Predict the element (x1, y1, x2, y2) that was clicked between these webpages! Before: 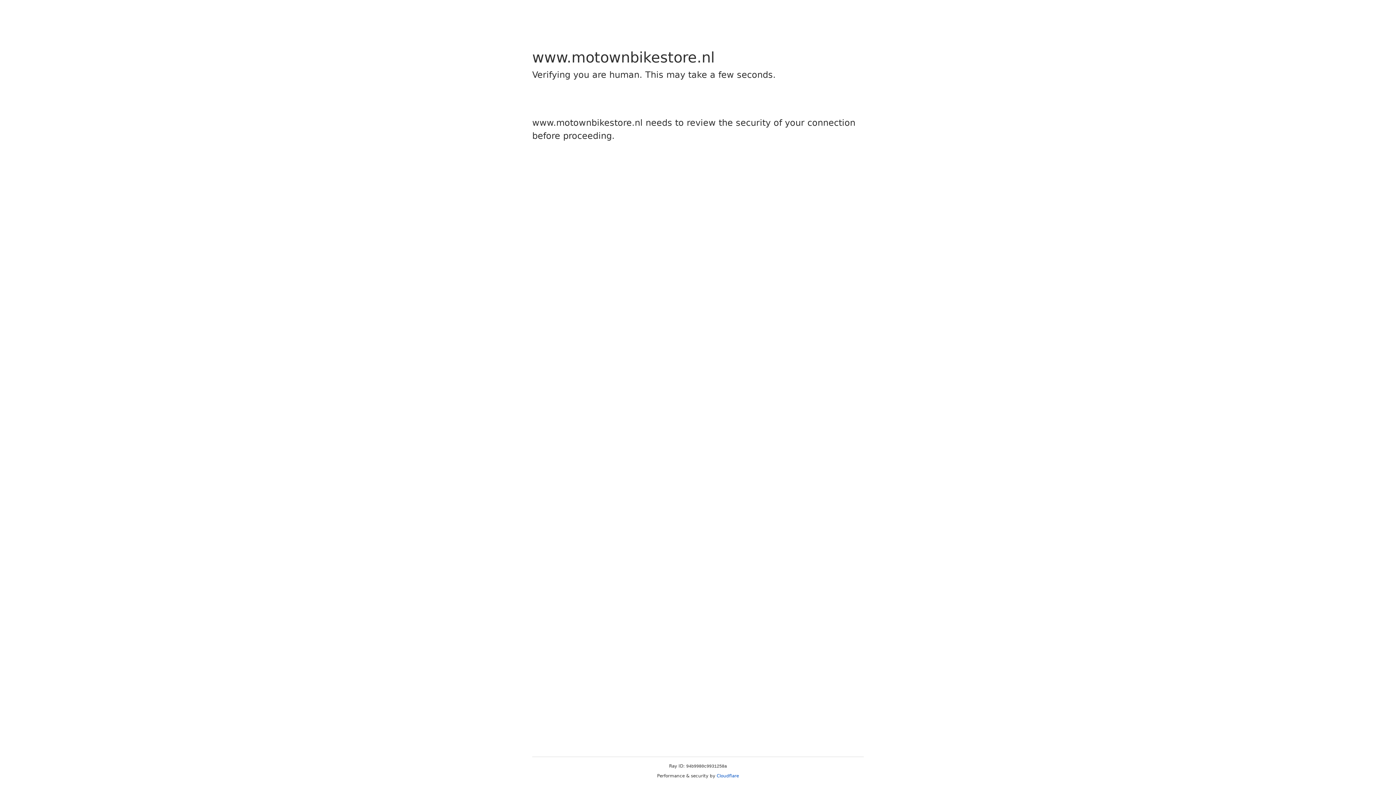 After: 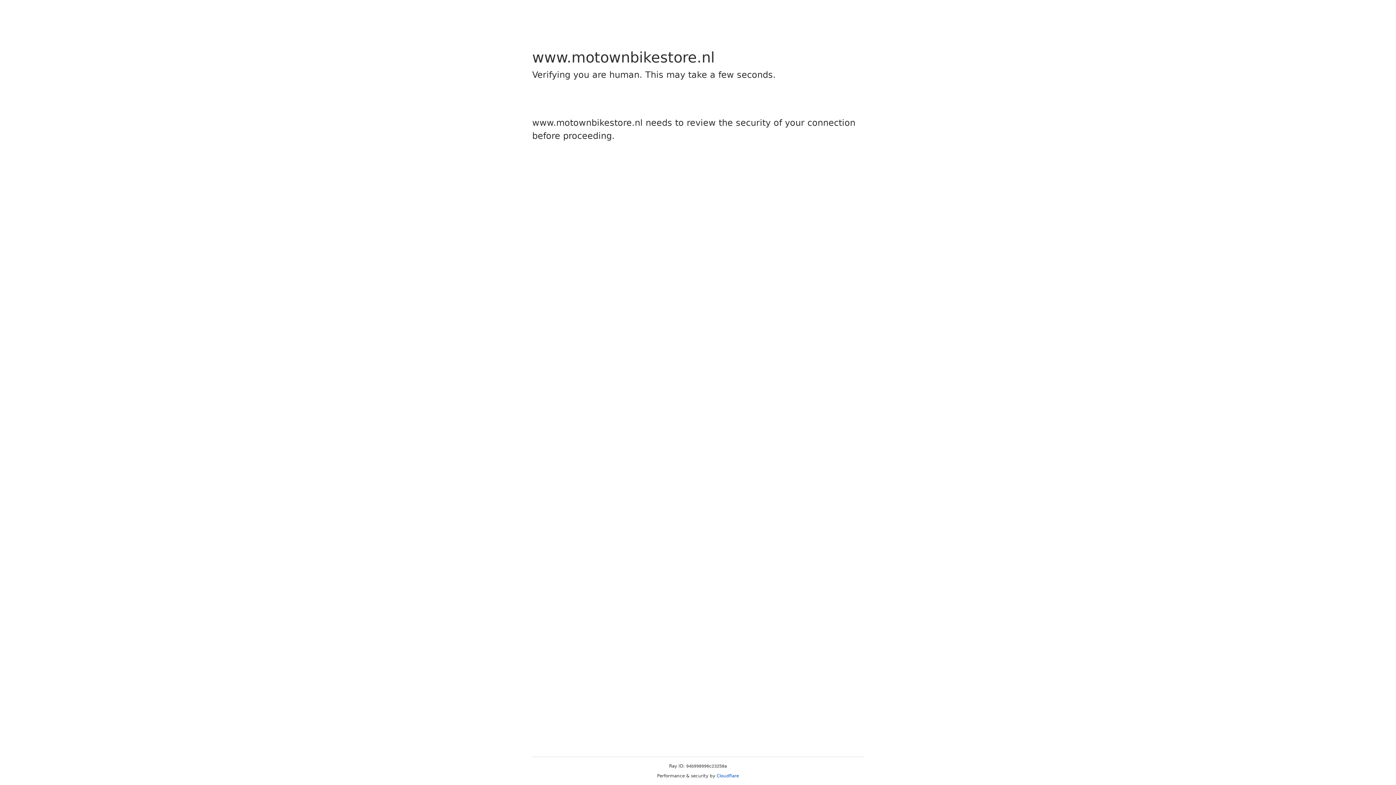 Action: bbox: (716, 773, 739, 778) label: Cloudflare